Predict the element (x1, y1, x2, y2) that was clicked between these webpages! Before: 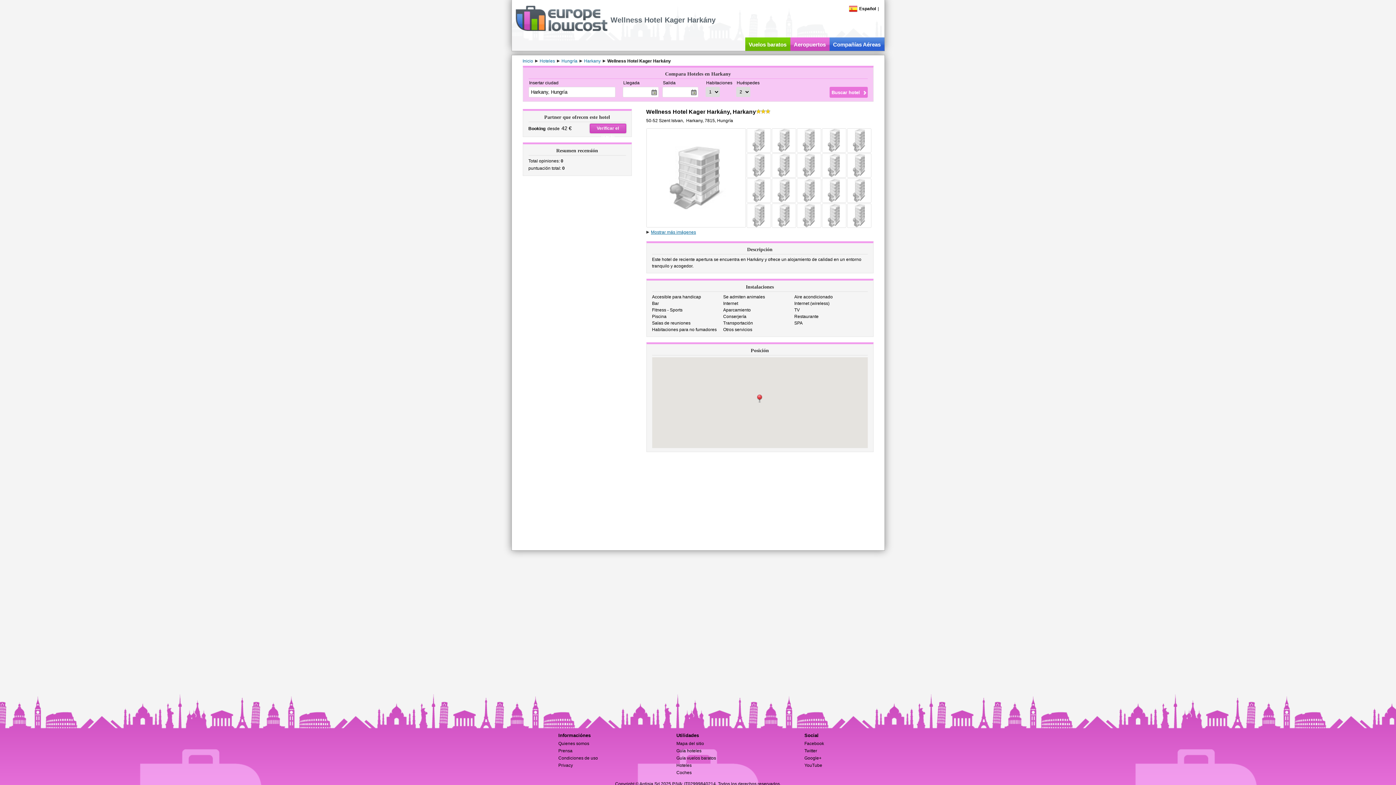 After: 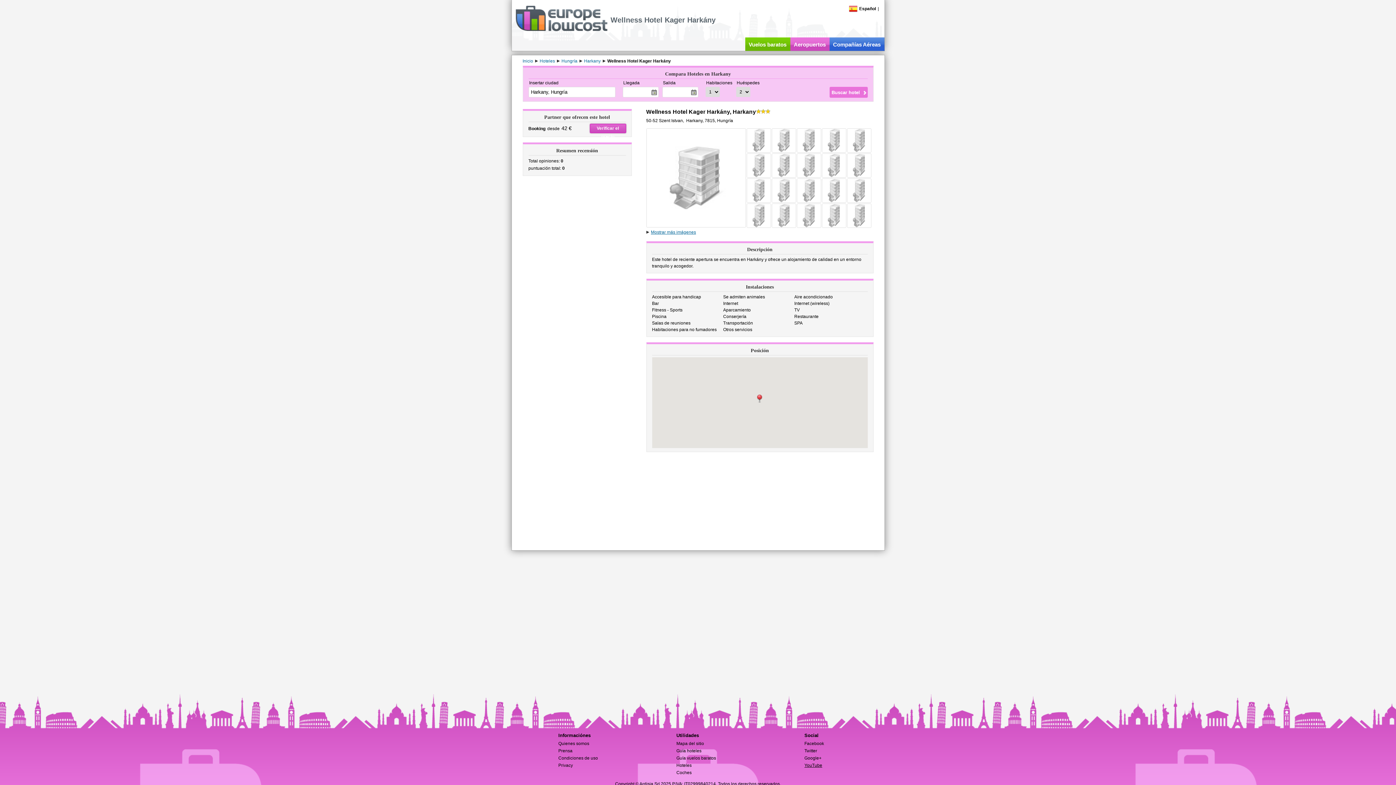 Action: bbox: (804, 763, 822, 768) label: YouTube